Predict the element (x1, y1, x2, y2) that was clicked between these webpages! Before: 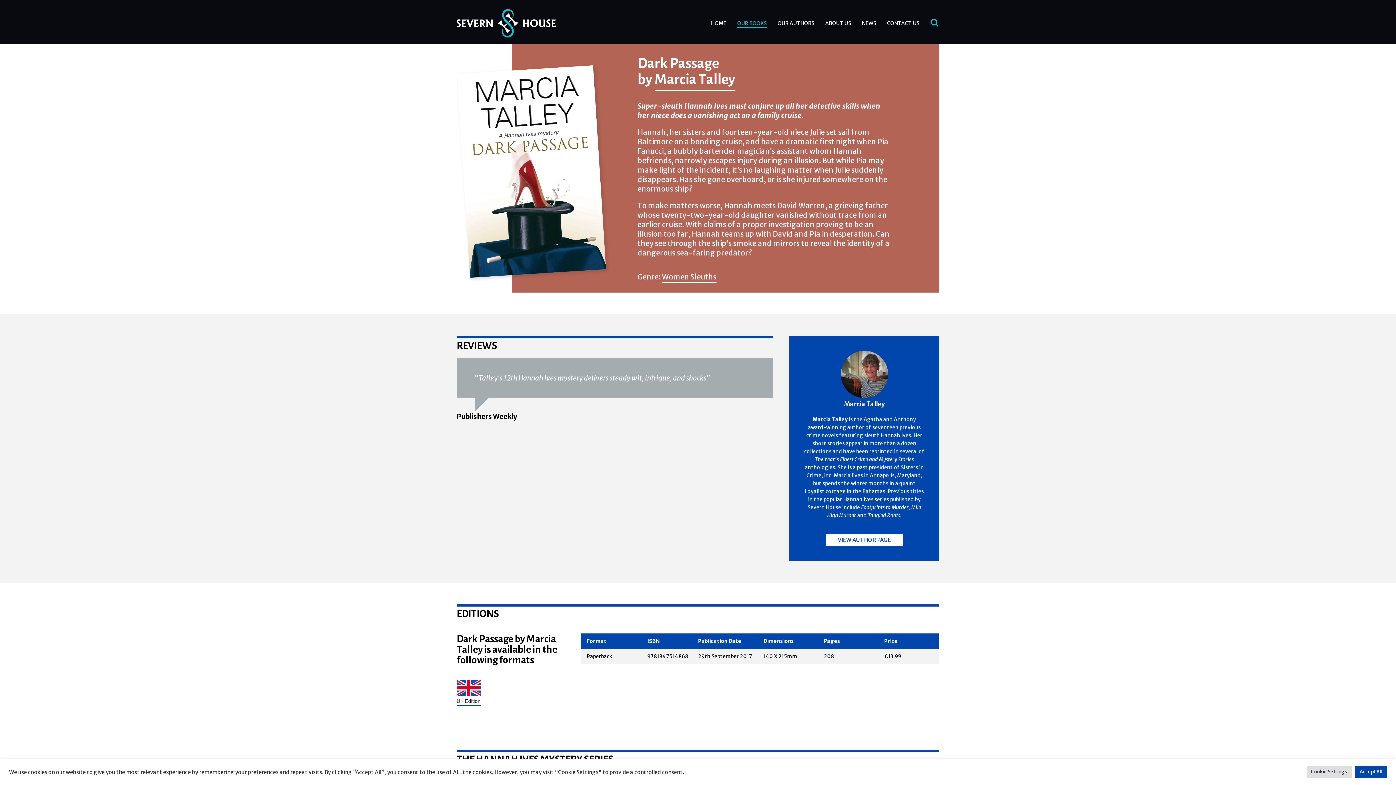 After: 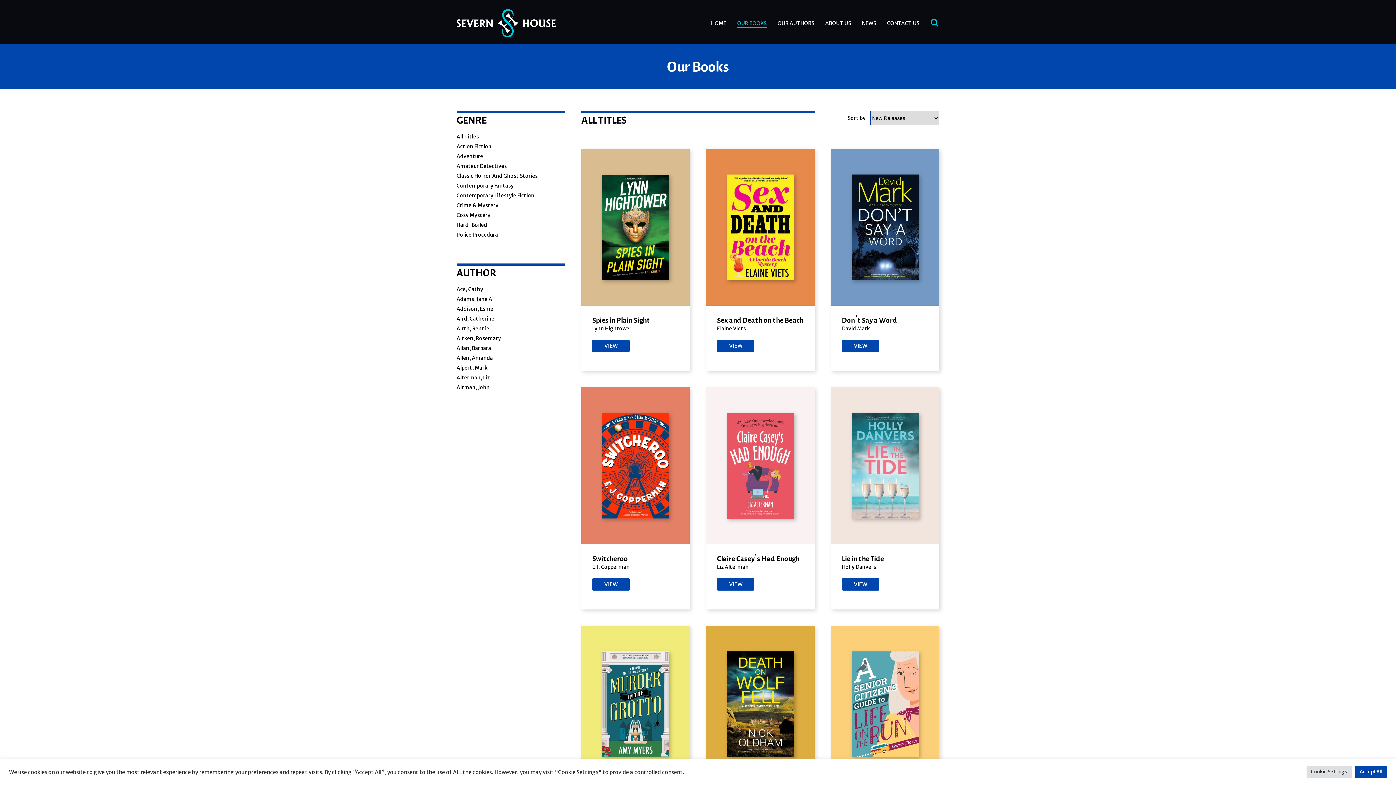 Action: label: OUR BOOKS bbox: (737, 20, 766, 28)